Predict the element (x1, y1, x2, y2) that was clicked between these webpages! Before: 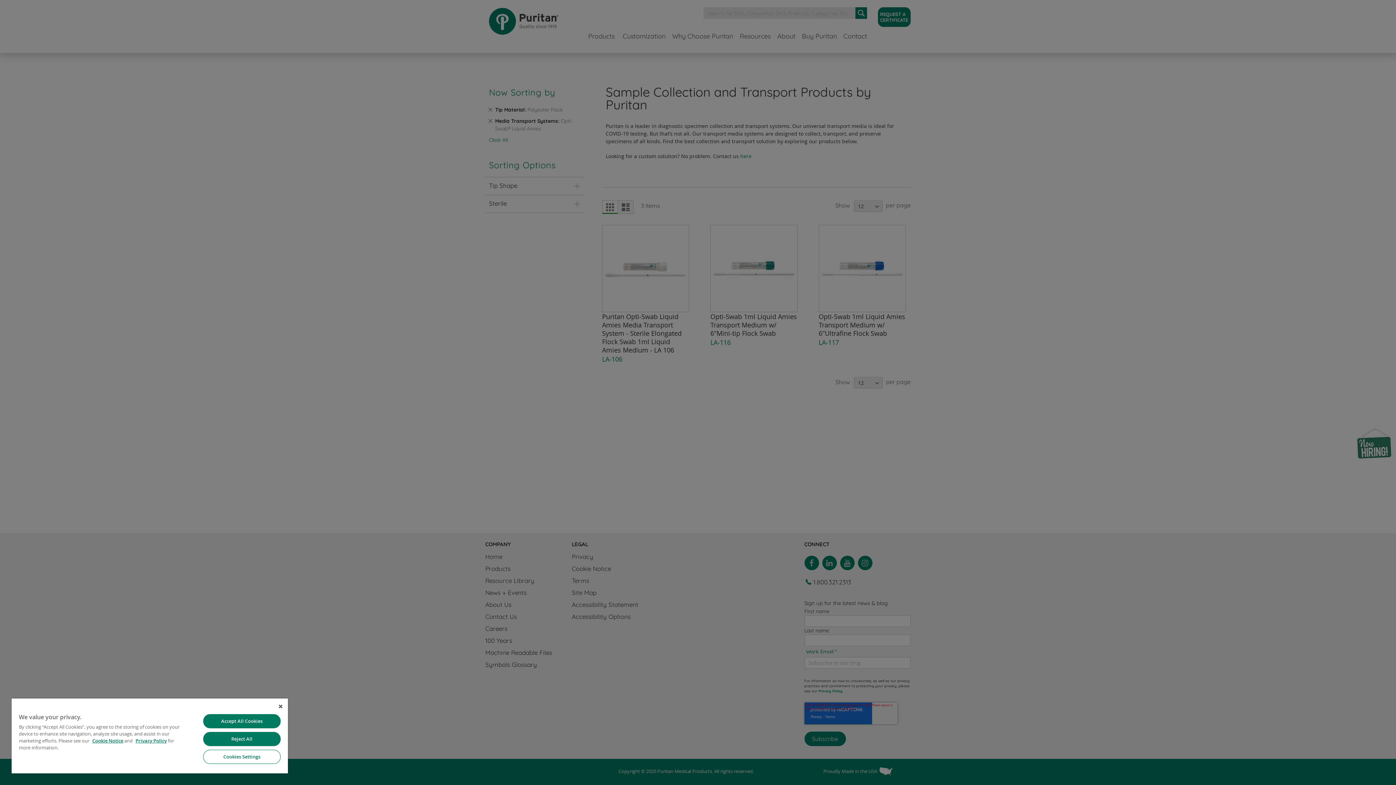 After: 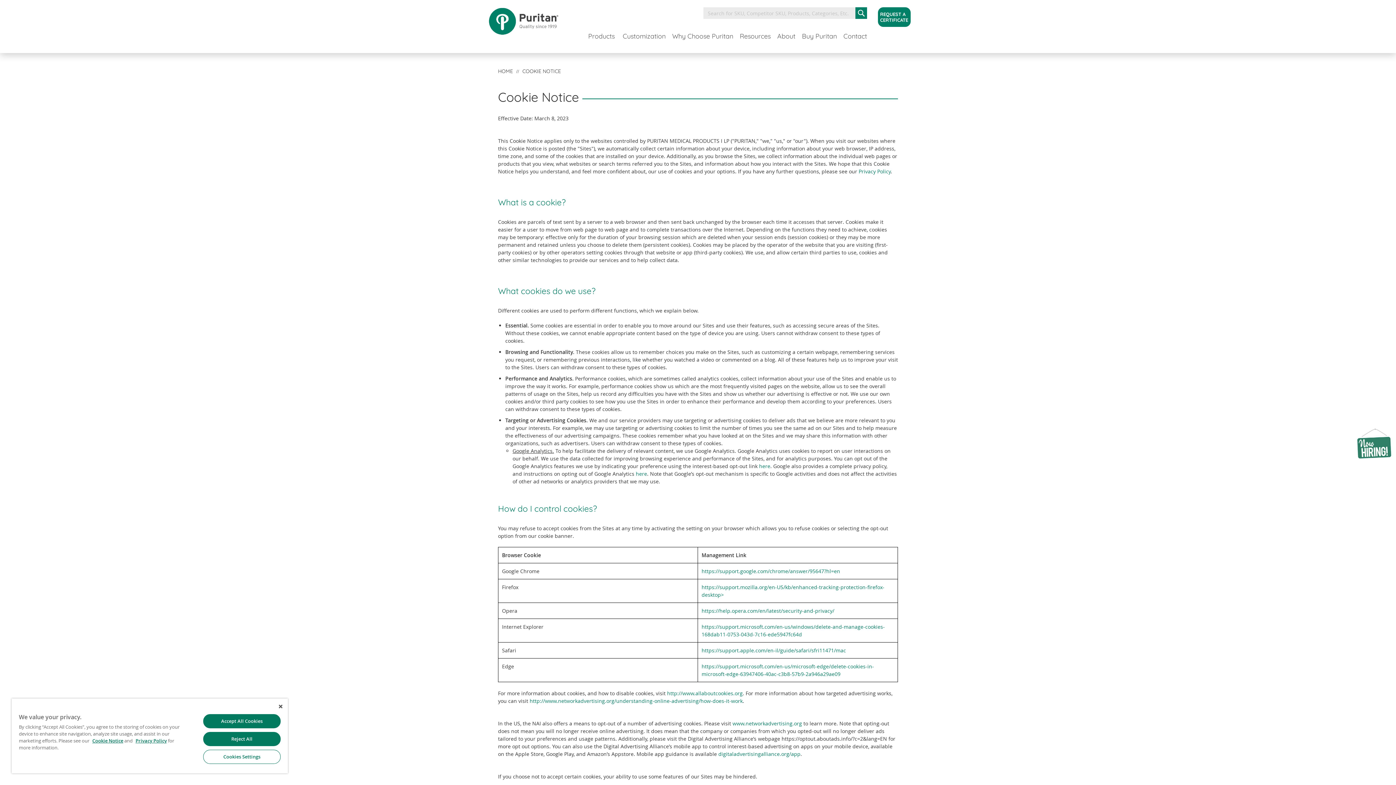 Action: label: Cookie Notice bbox: (92, 737, 123, 744)